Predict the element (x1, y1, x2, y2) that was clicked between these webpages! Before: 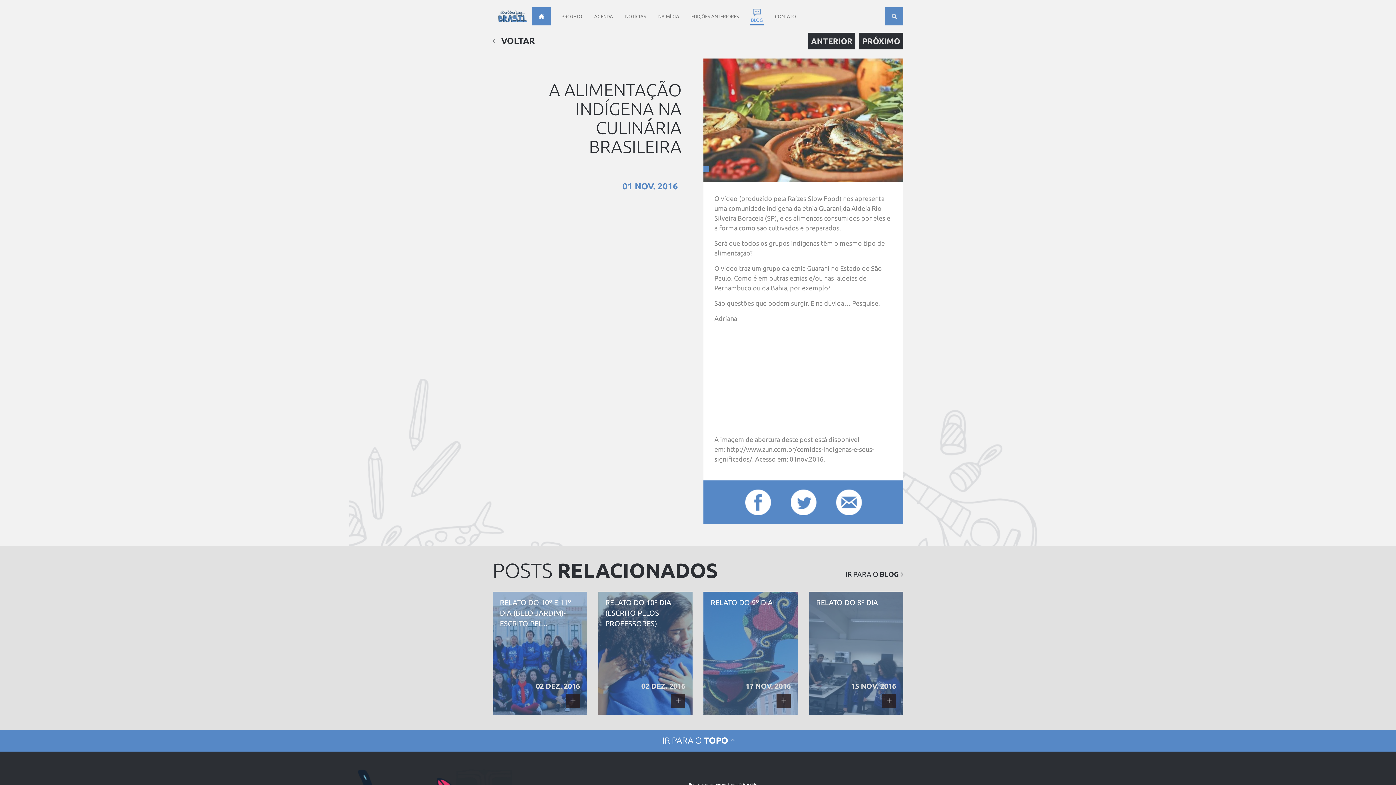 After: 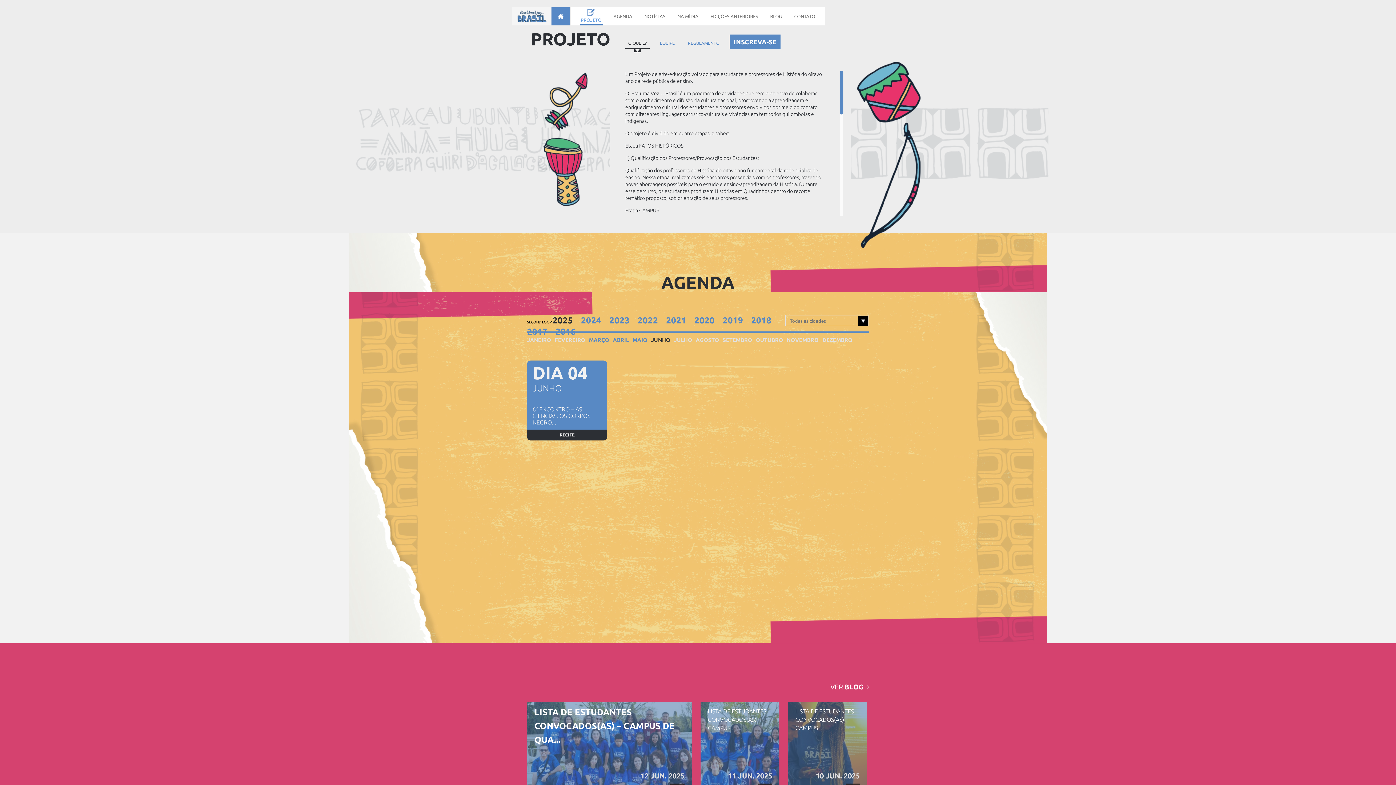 Action: label: PROJETO bbox: (560, 7, 583, 25)